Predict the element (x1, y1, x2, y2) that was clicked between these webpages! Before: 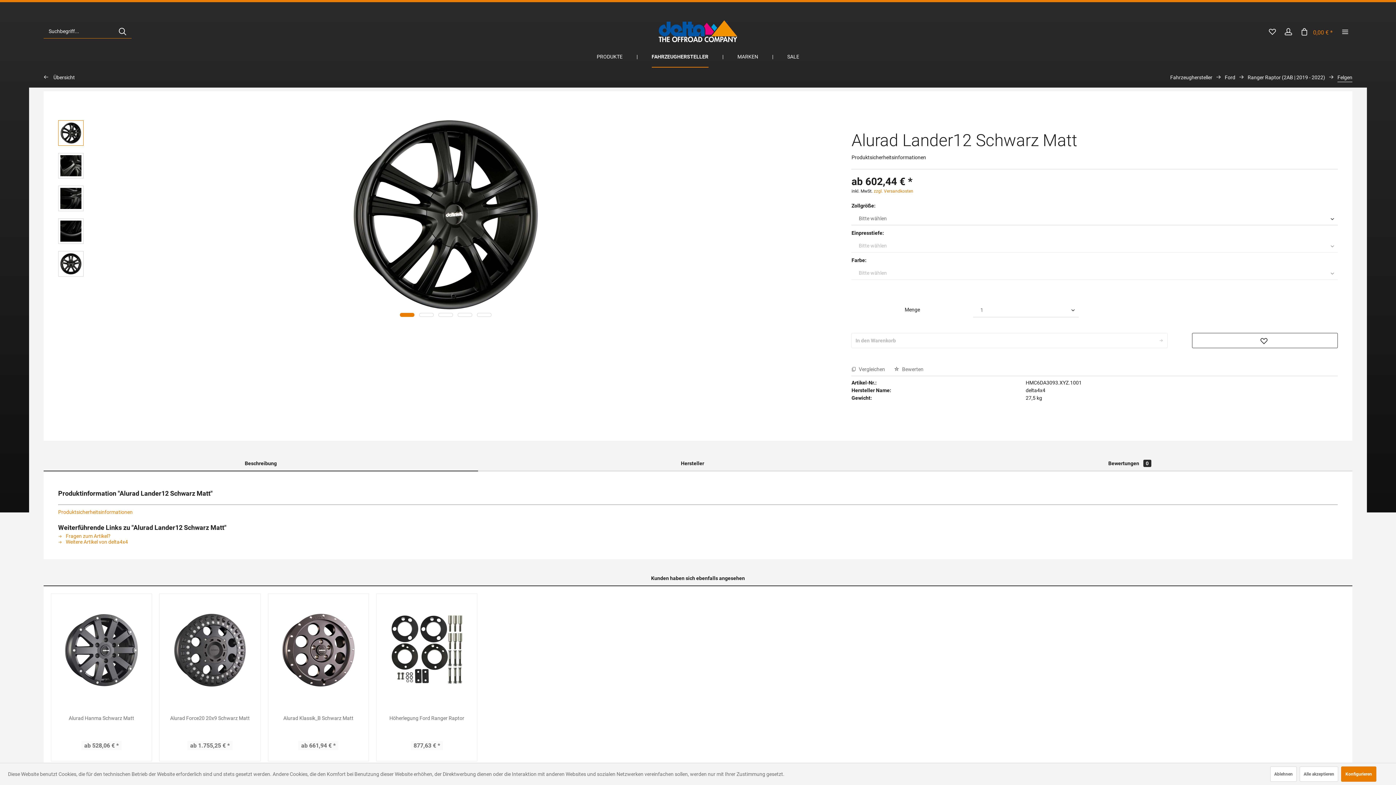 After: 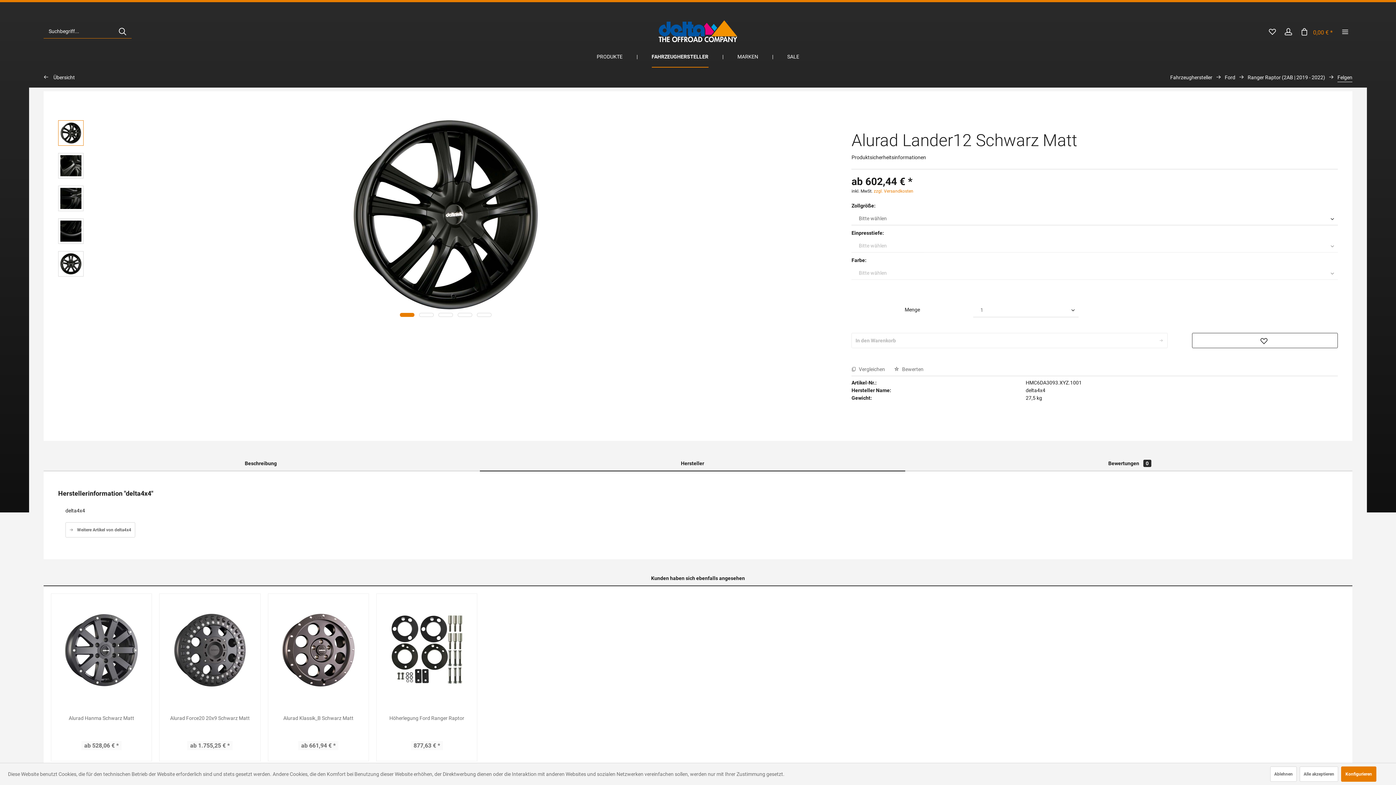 Action: label: Hersteller bbox: (479, 455, 905, 471)